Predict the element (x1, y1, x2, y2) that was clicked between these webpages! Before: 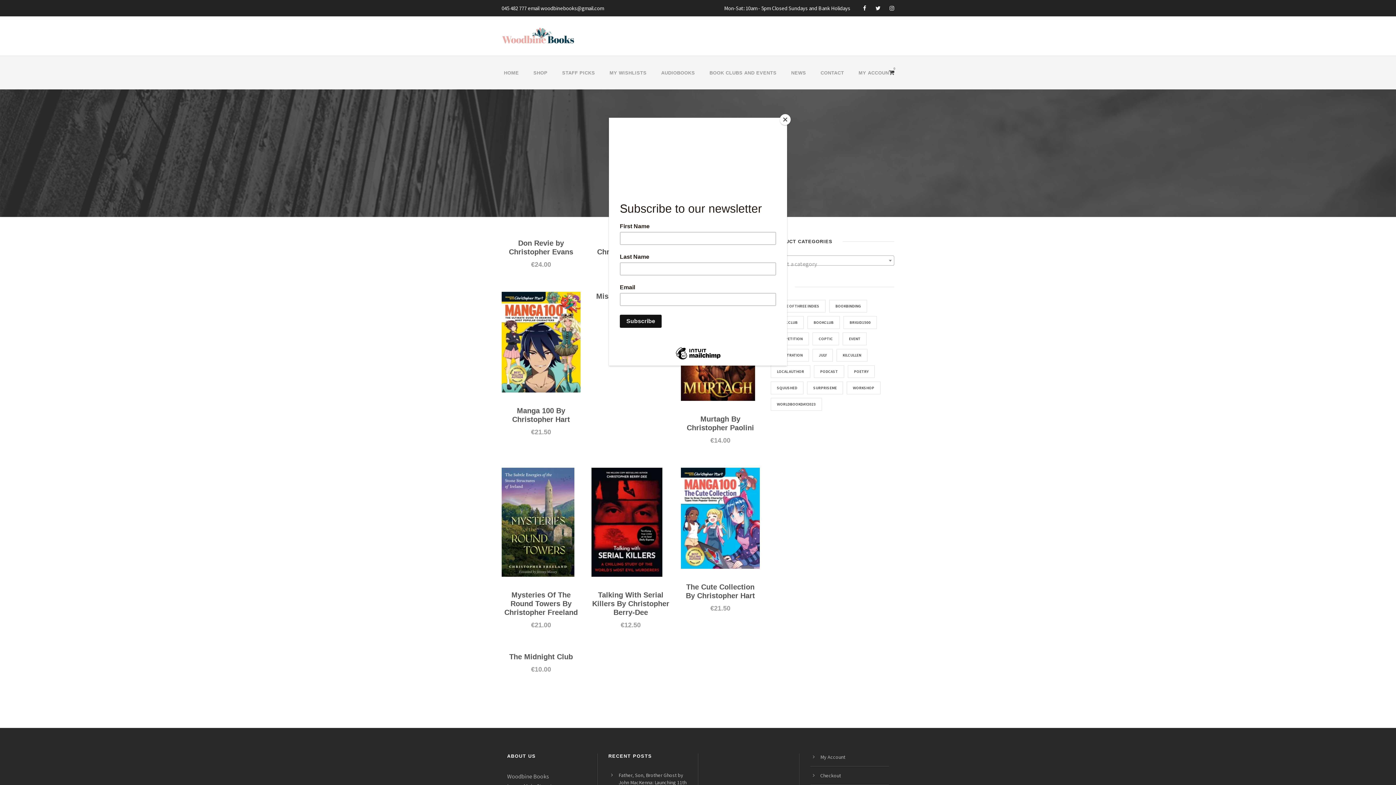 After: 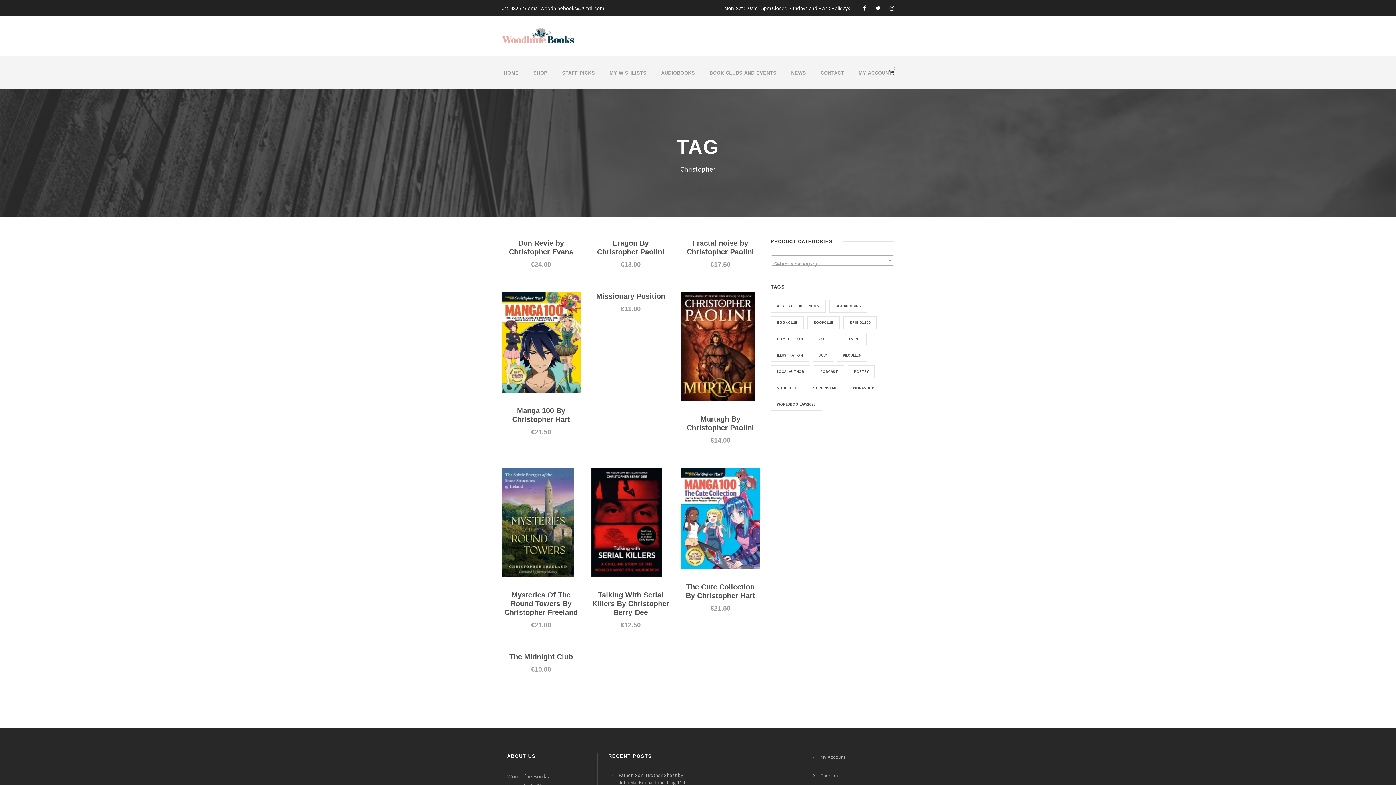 Action: bbox: (780, 114, 790, 125) label: Close